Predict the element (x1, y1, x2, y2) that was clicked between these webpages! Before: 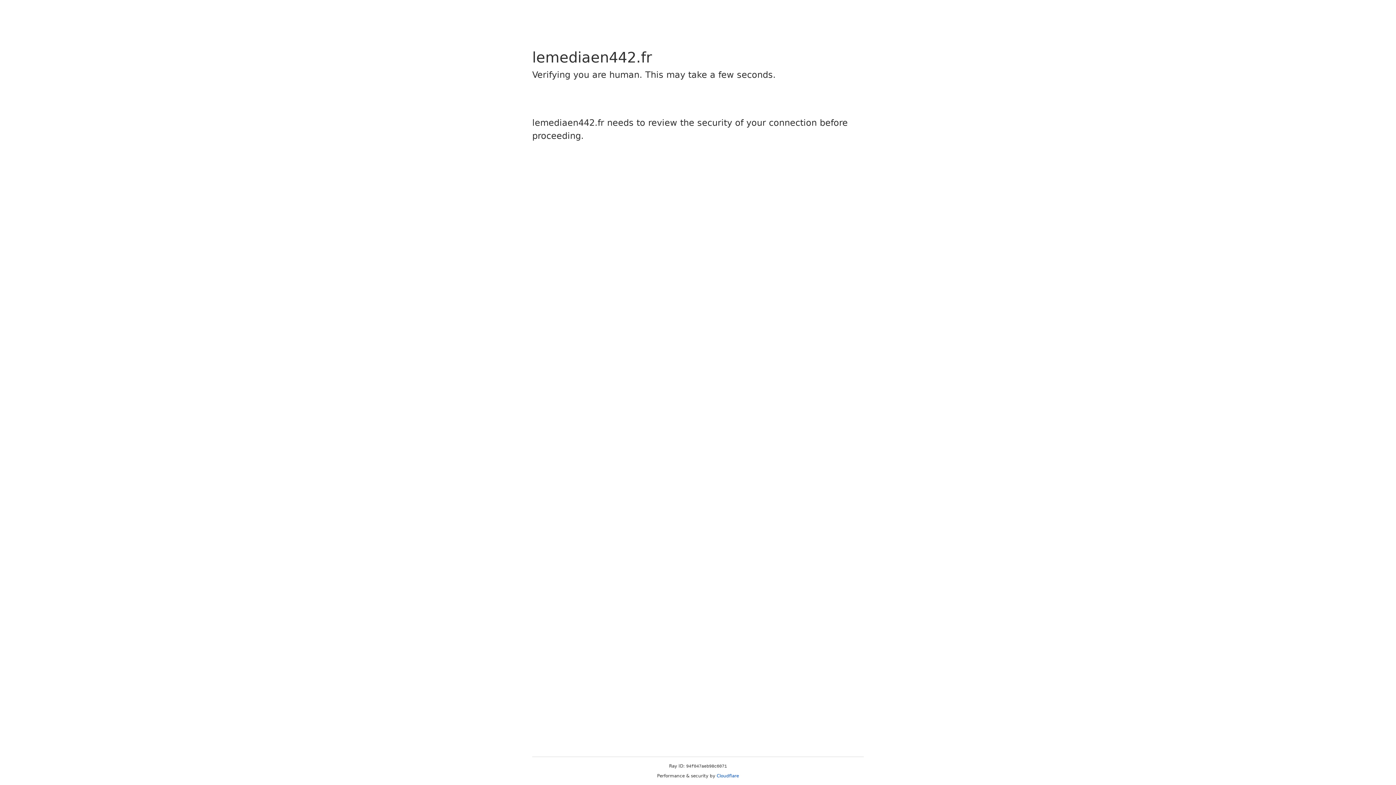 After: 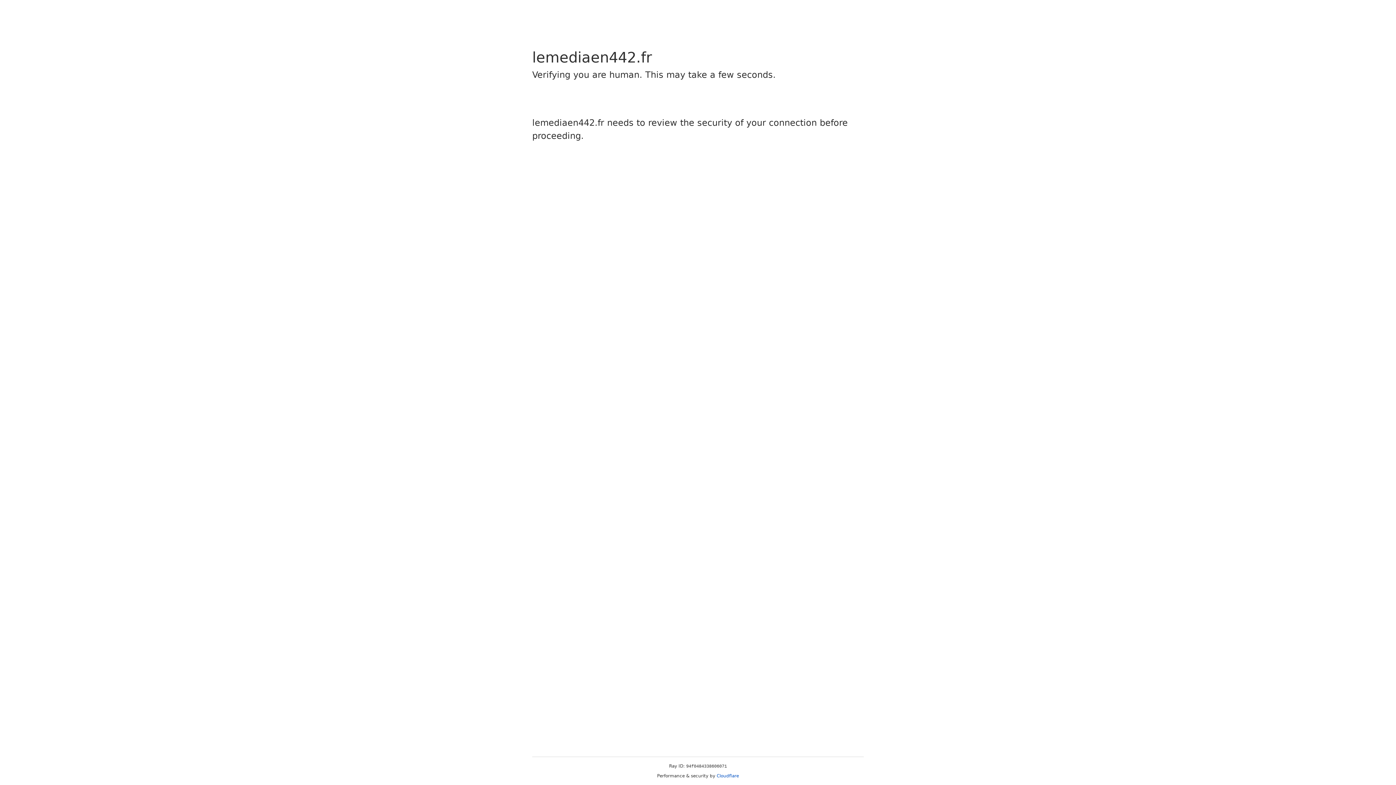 Action: bbox: (716, 773, 739, 778) label: Cloudflare